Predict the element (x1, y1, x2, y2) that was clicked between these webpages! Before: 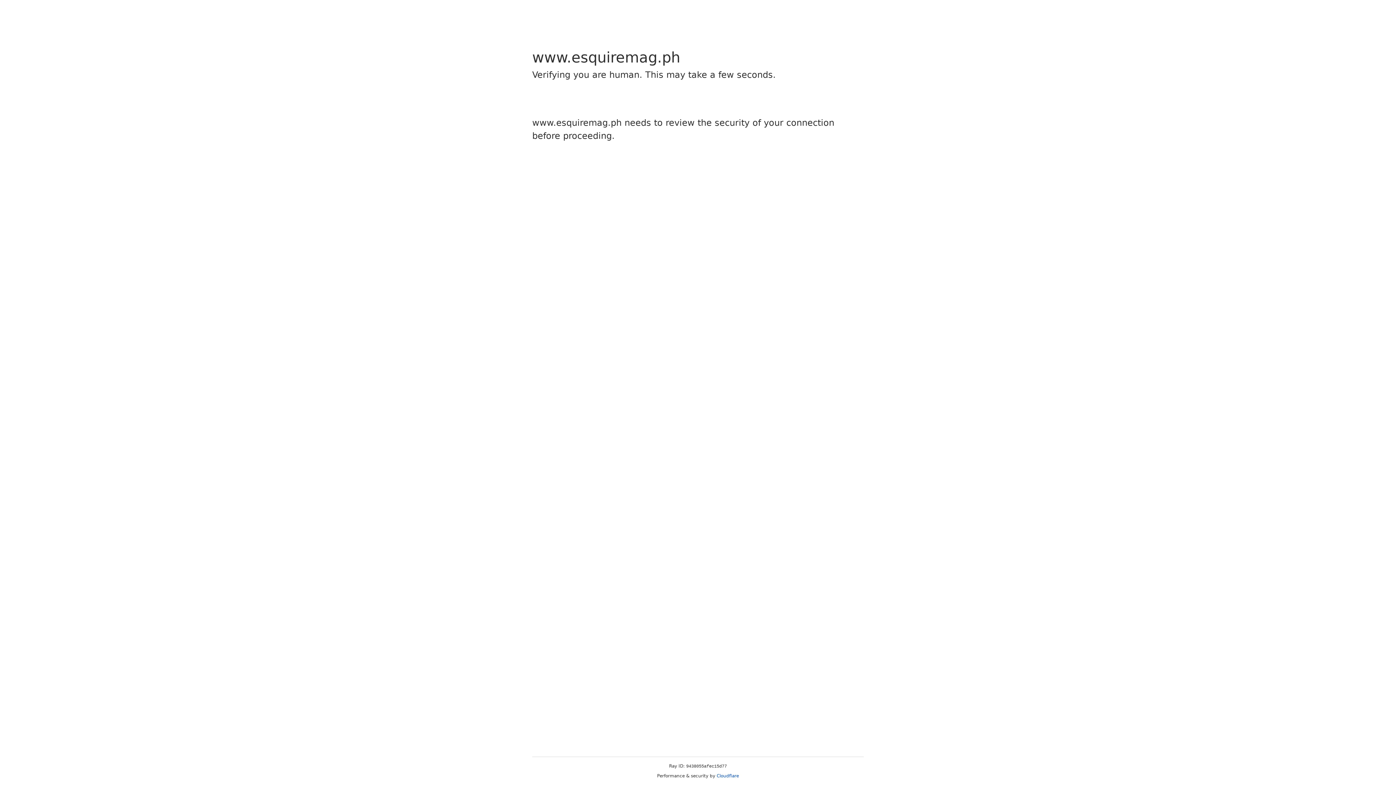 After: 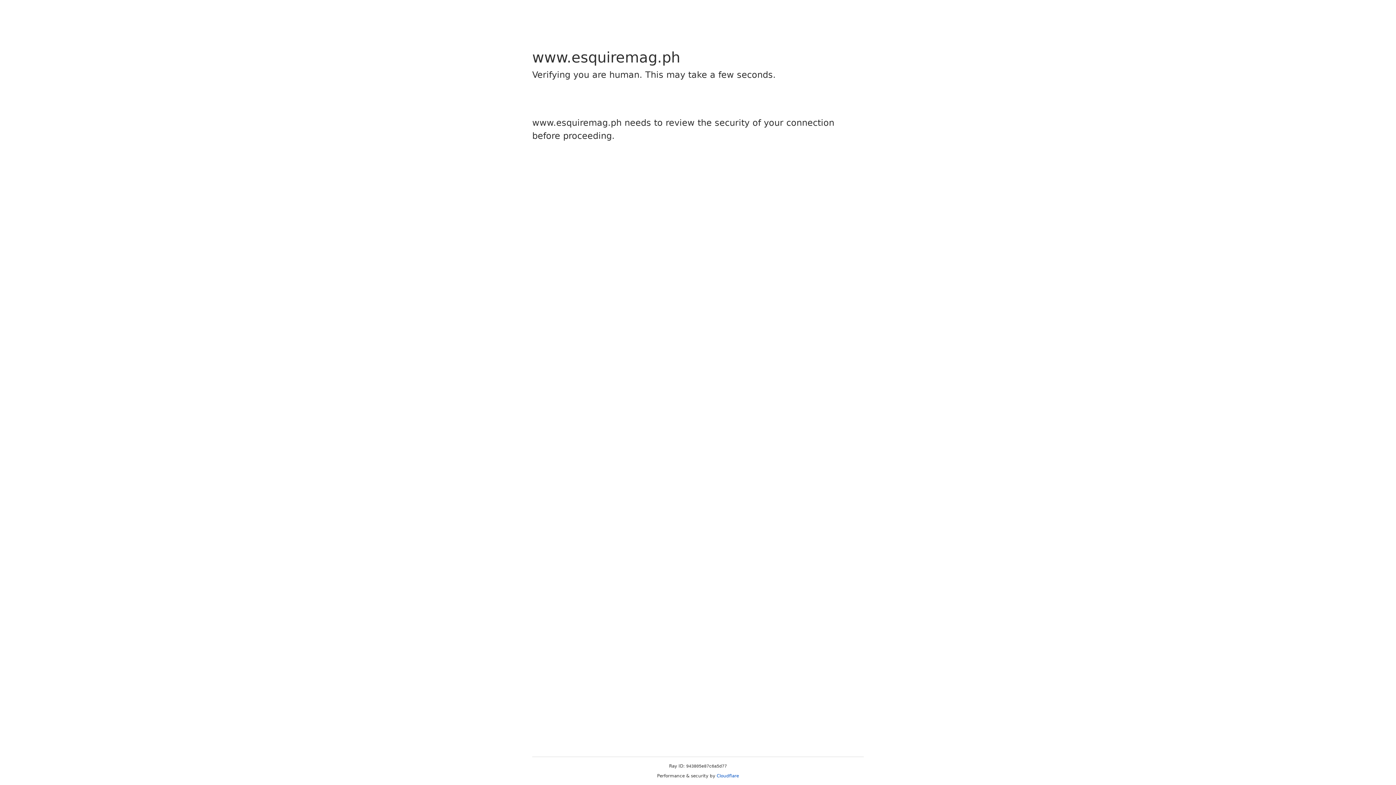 Action: bbox: (716, 773, 739, 778) label: Cloudflare